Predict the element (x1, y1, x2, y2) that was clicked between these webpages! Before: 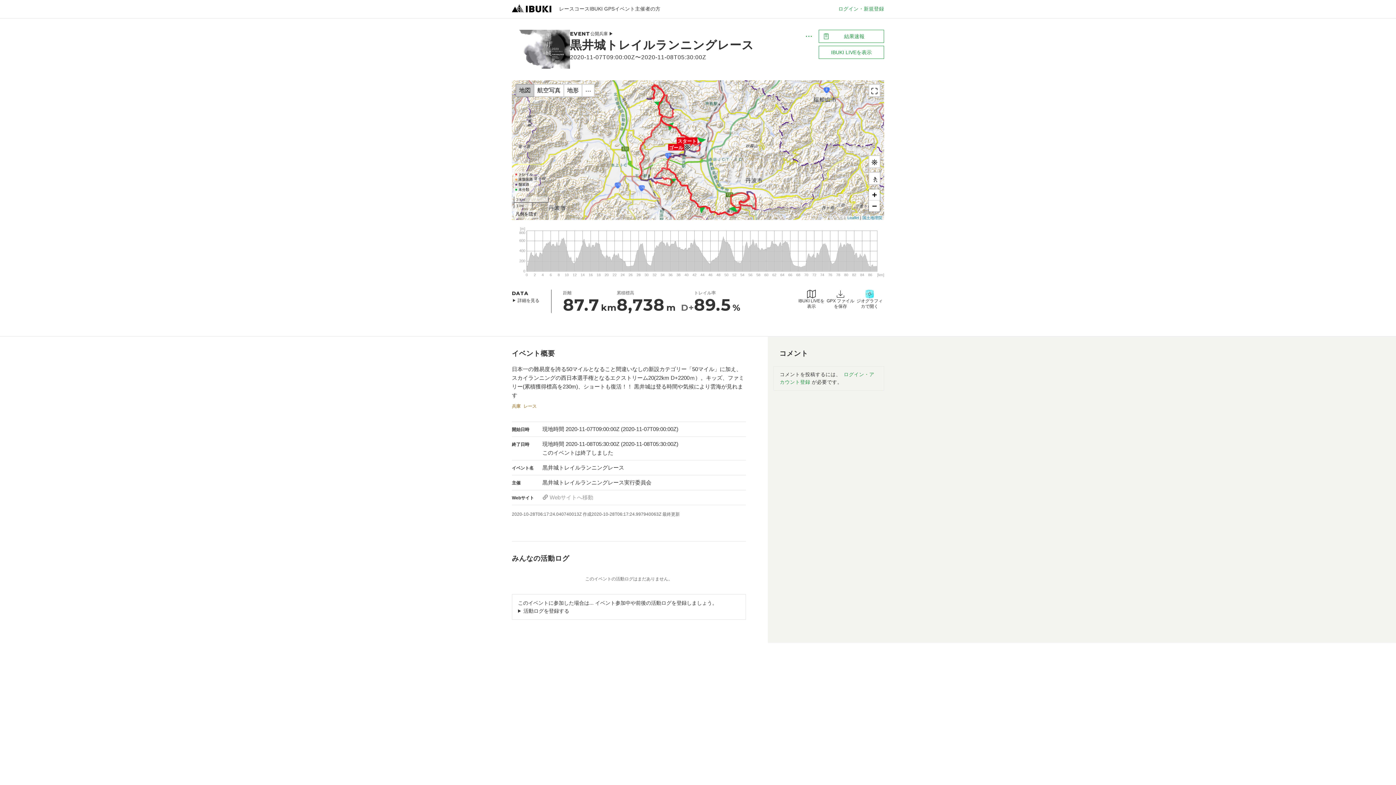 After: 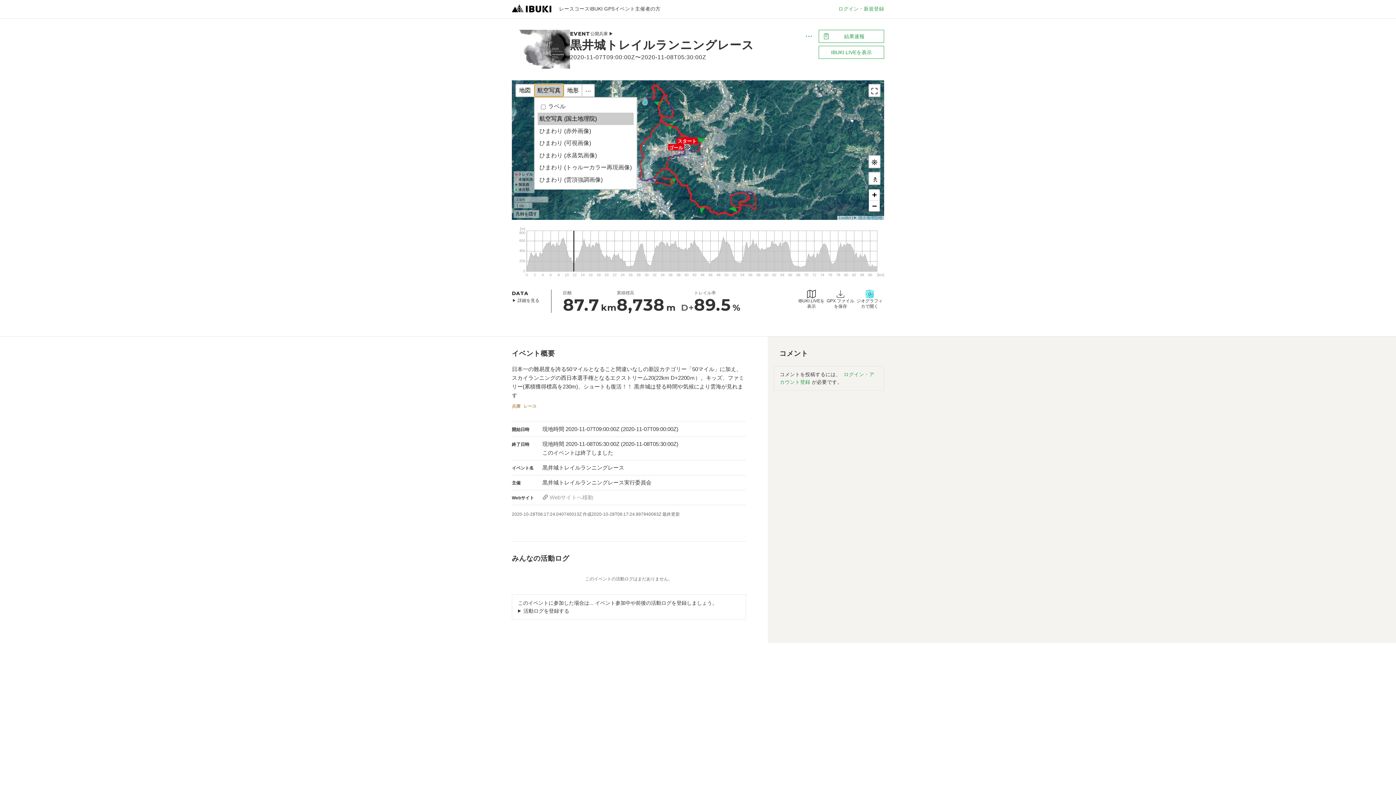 Action: bbox: (534, 83, 564, 96) label: 航空写真